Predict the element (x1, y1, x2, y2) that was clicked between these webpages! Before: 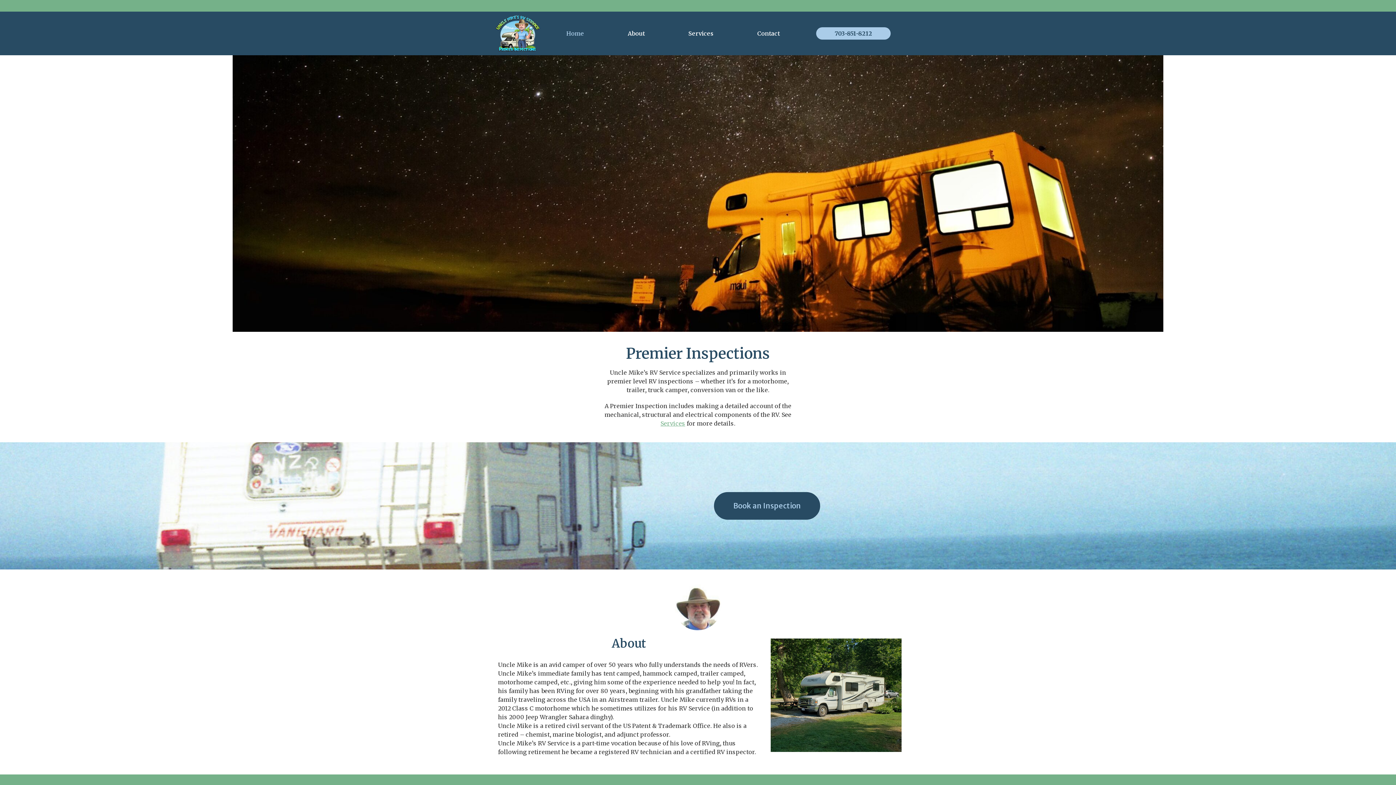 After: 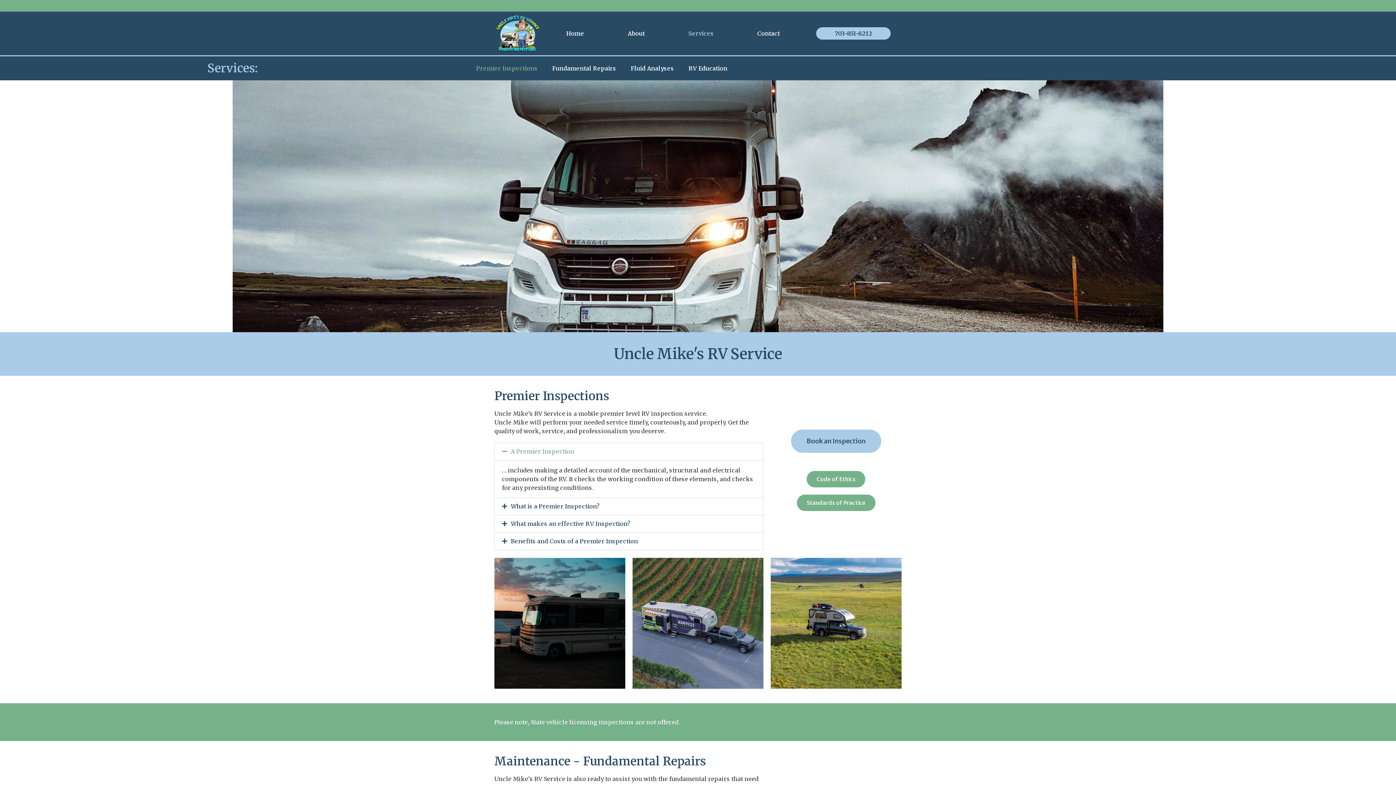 Action: label: Services bbox: (666, 25, 735, 41)